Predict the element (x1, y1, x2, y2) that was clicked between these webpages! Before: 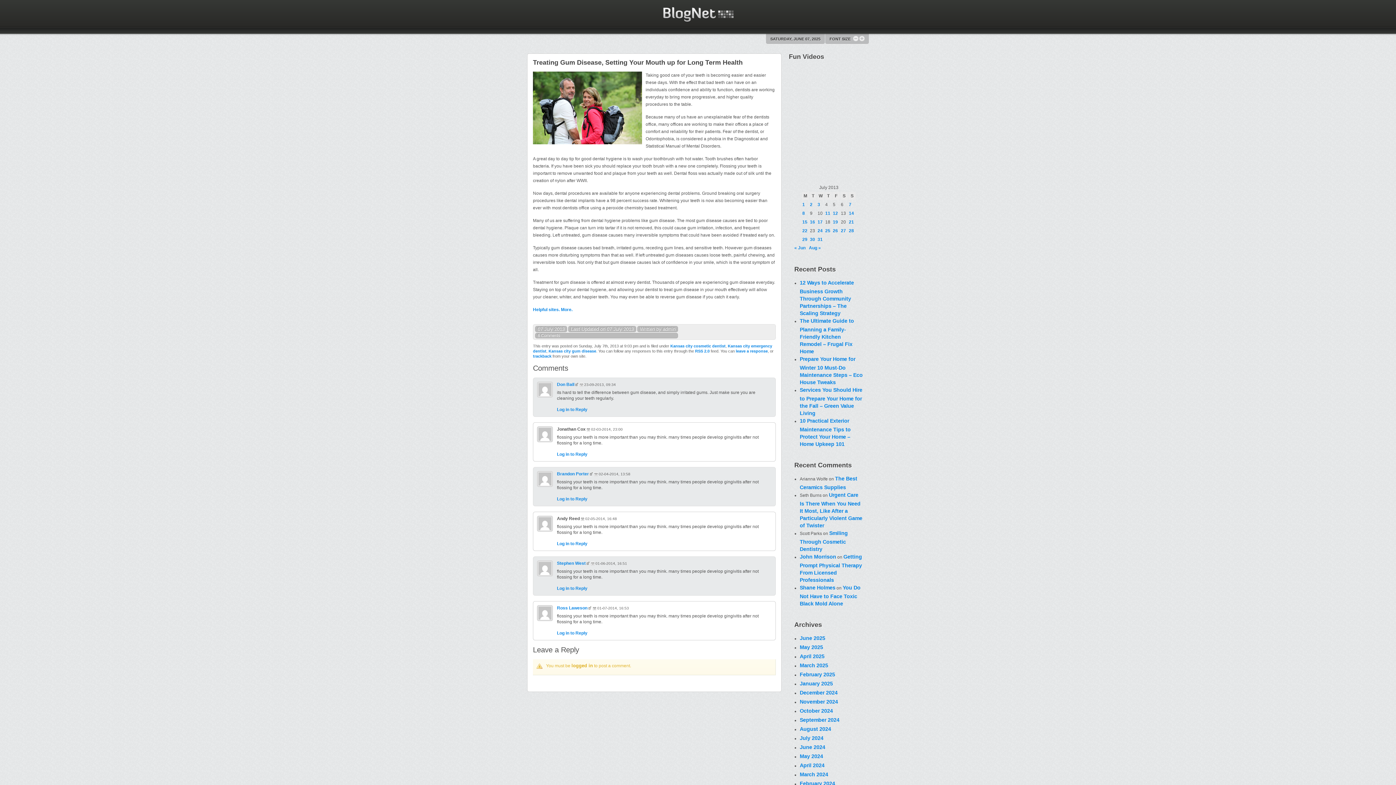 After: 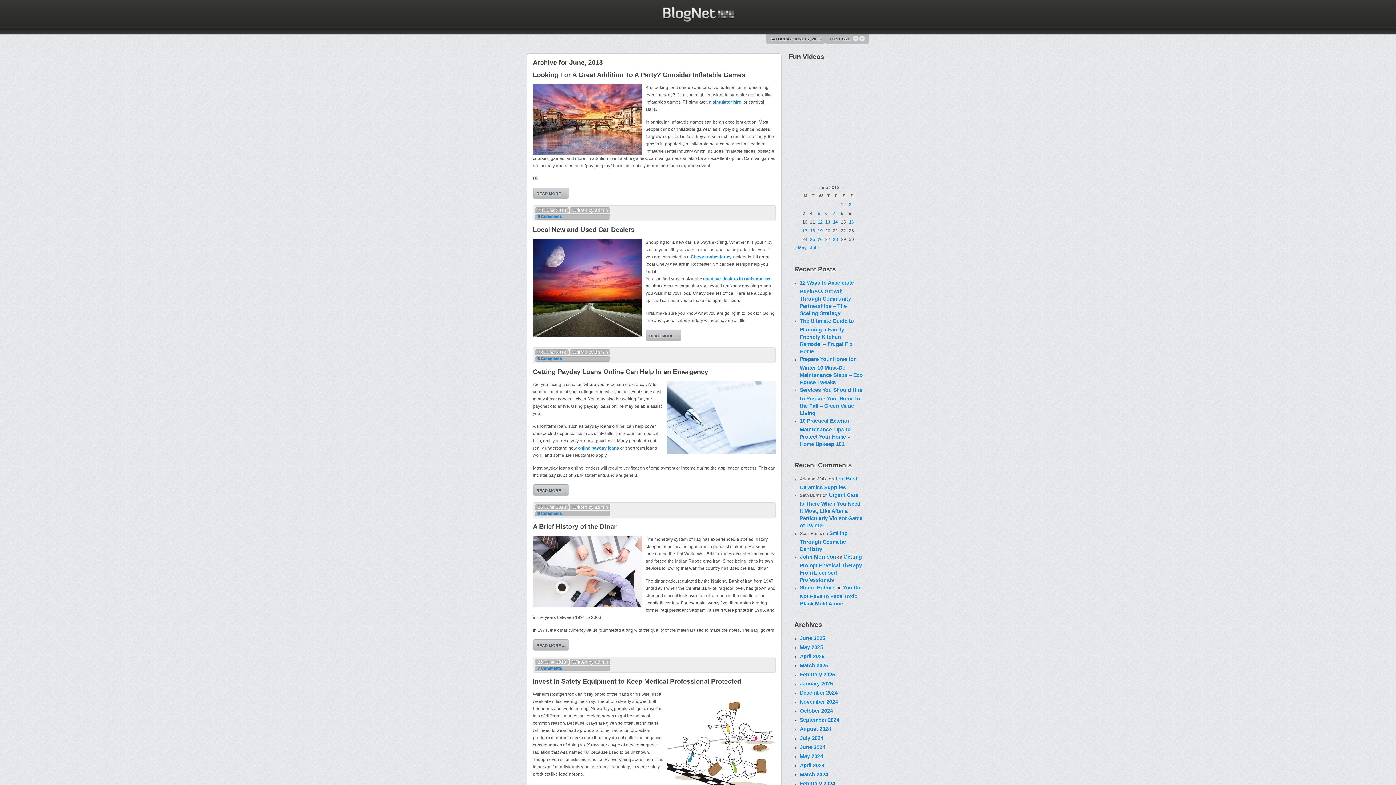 Action: bbox: (794, 245, 805, 250) label: « Jun